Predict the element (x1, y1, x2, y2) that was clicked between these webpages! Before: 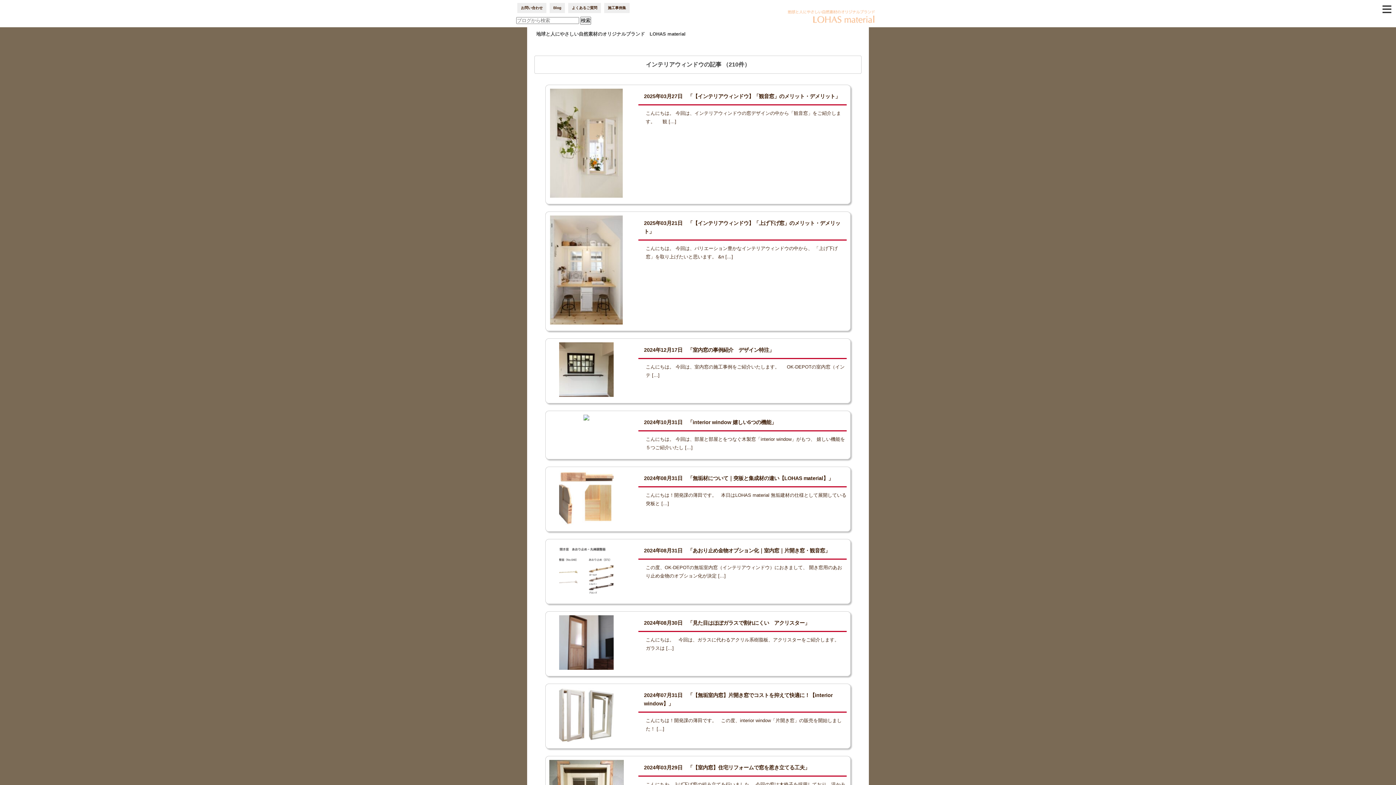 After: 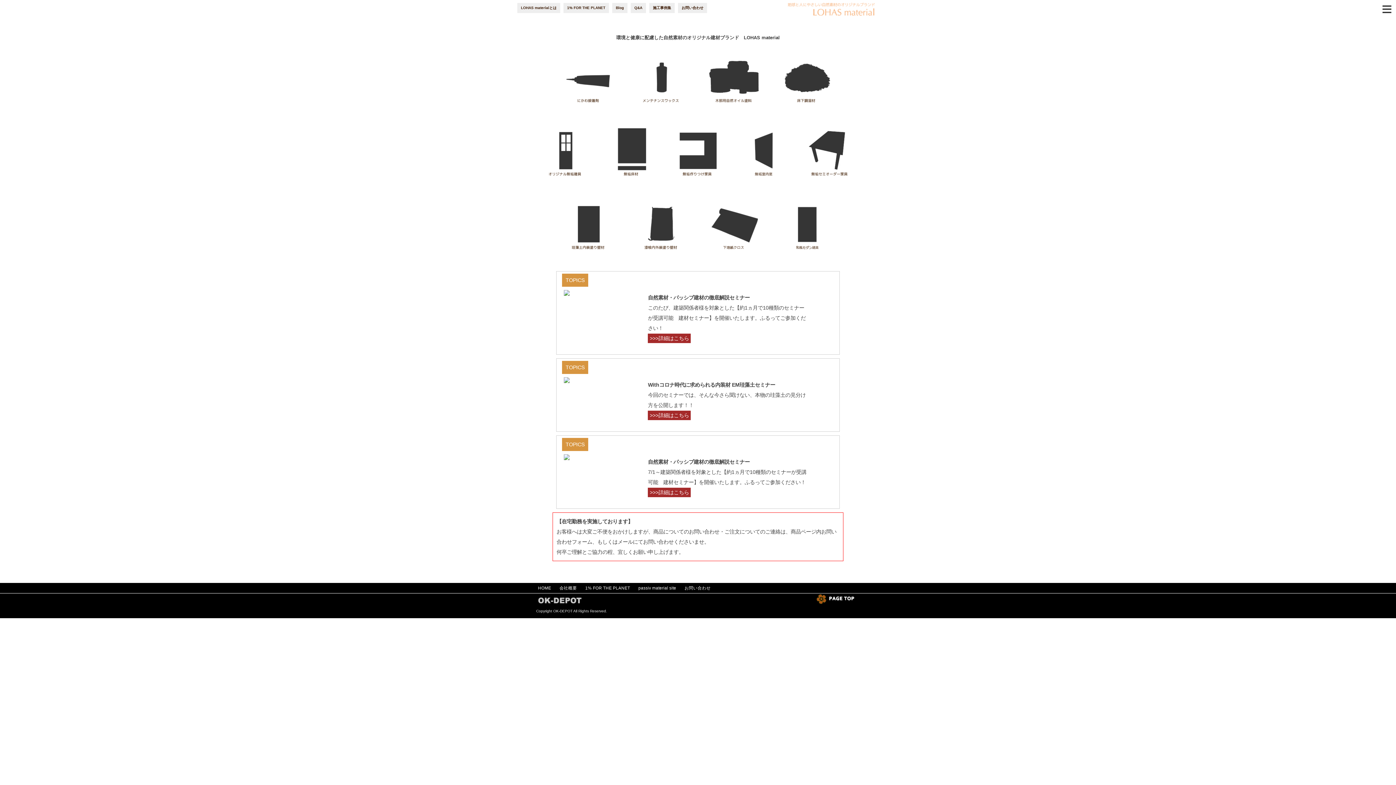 Action: bbox: (752, 1, 880, 25)